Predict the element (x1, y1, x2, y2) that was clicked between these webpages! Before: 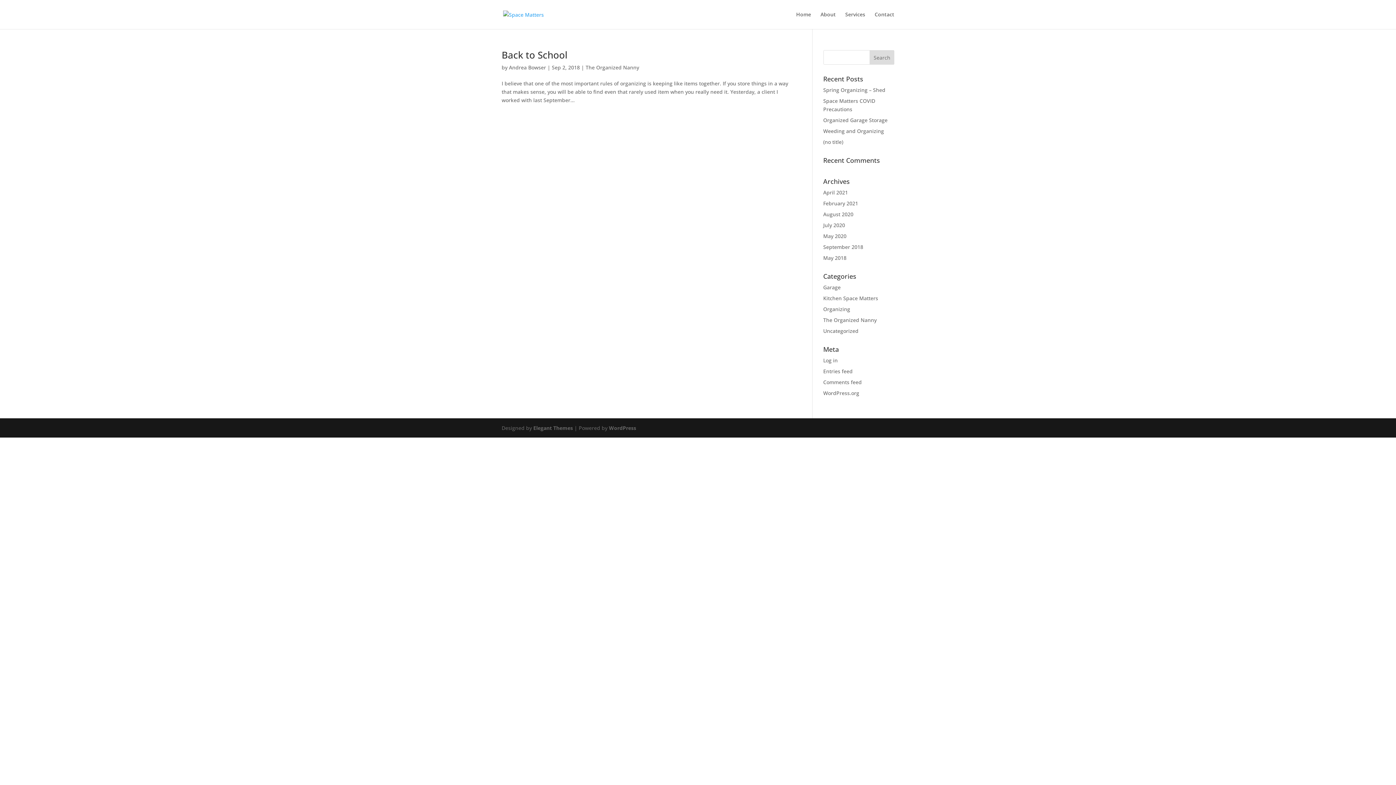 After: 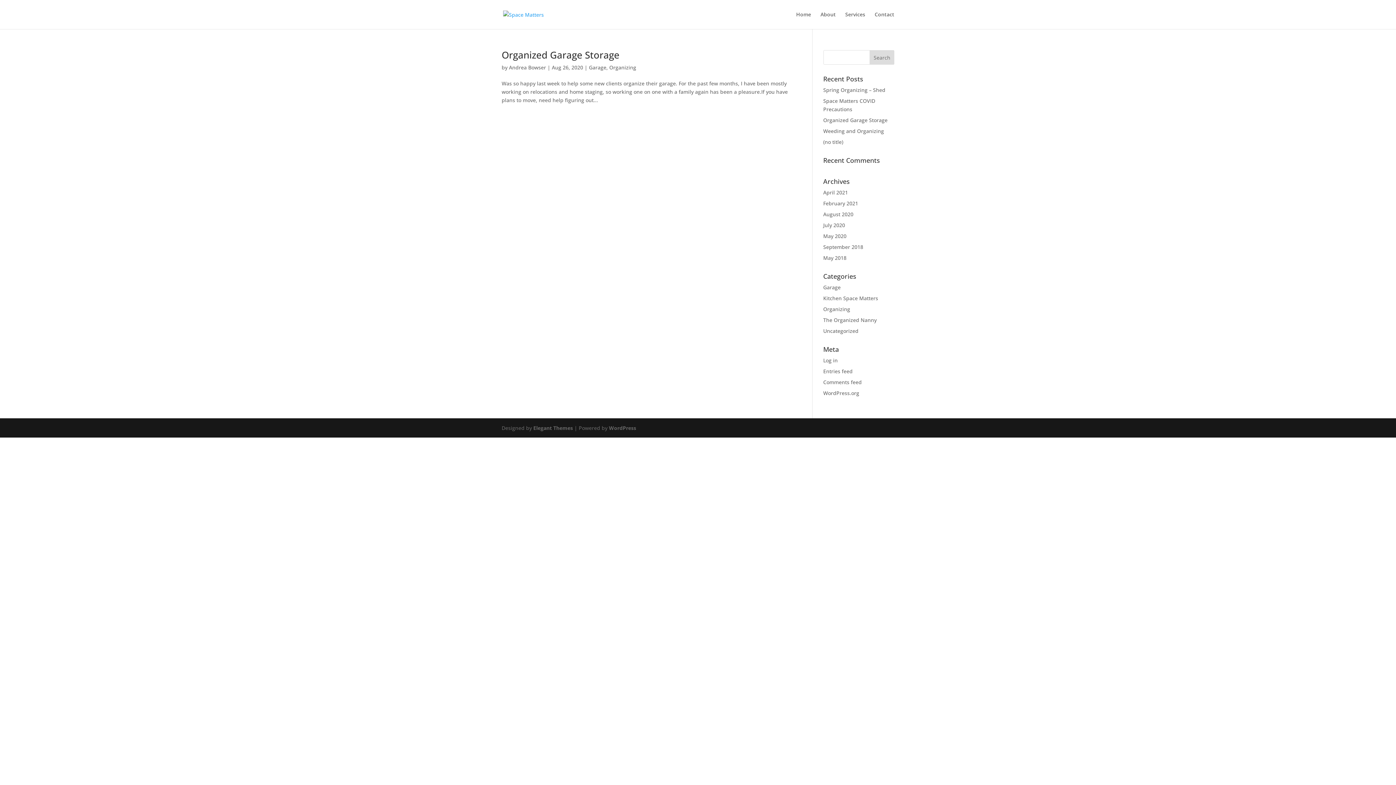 Action: label: August 2020 bbox: (823, 210, 853, 217)